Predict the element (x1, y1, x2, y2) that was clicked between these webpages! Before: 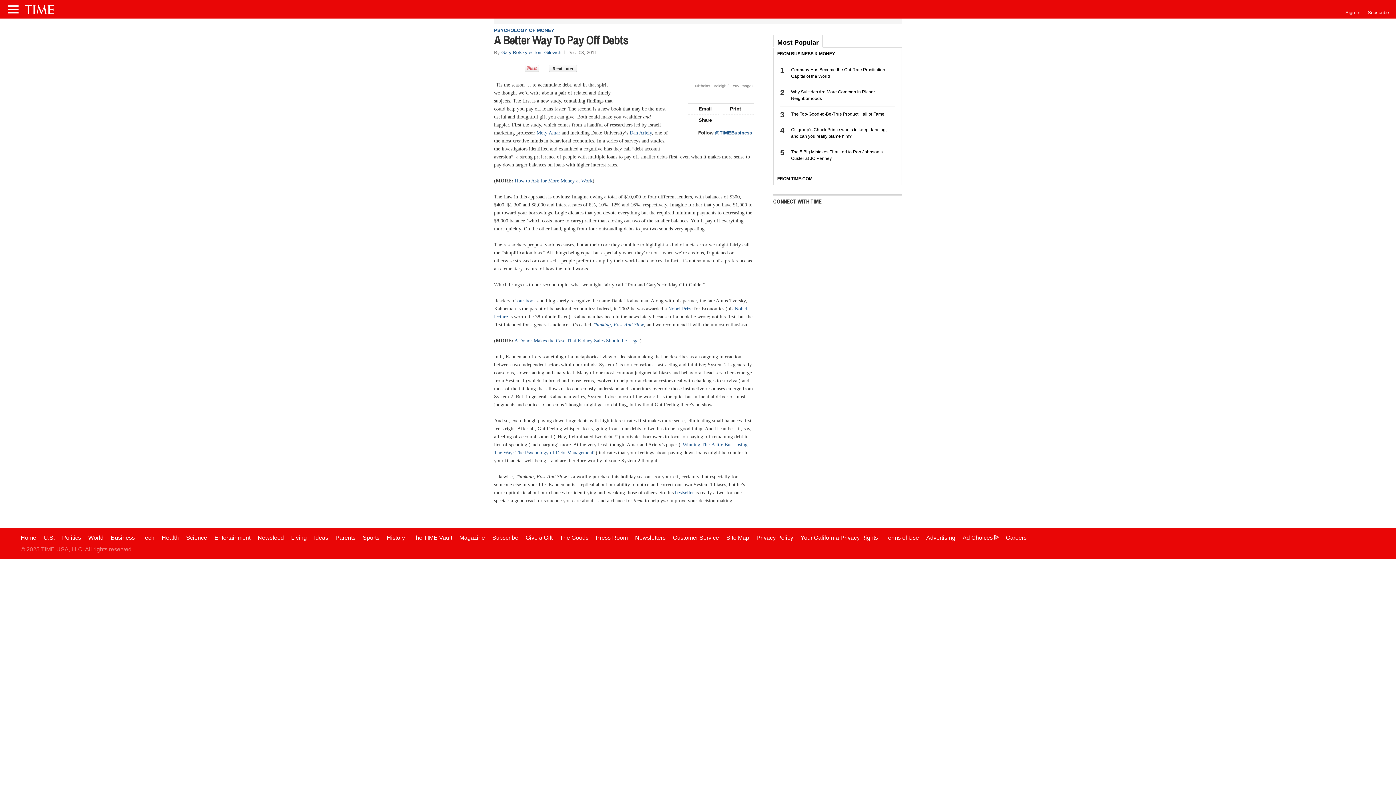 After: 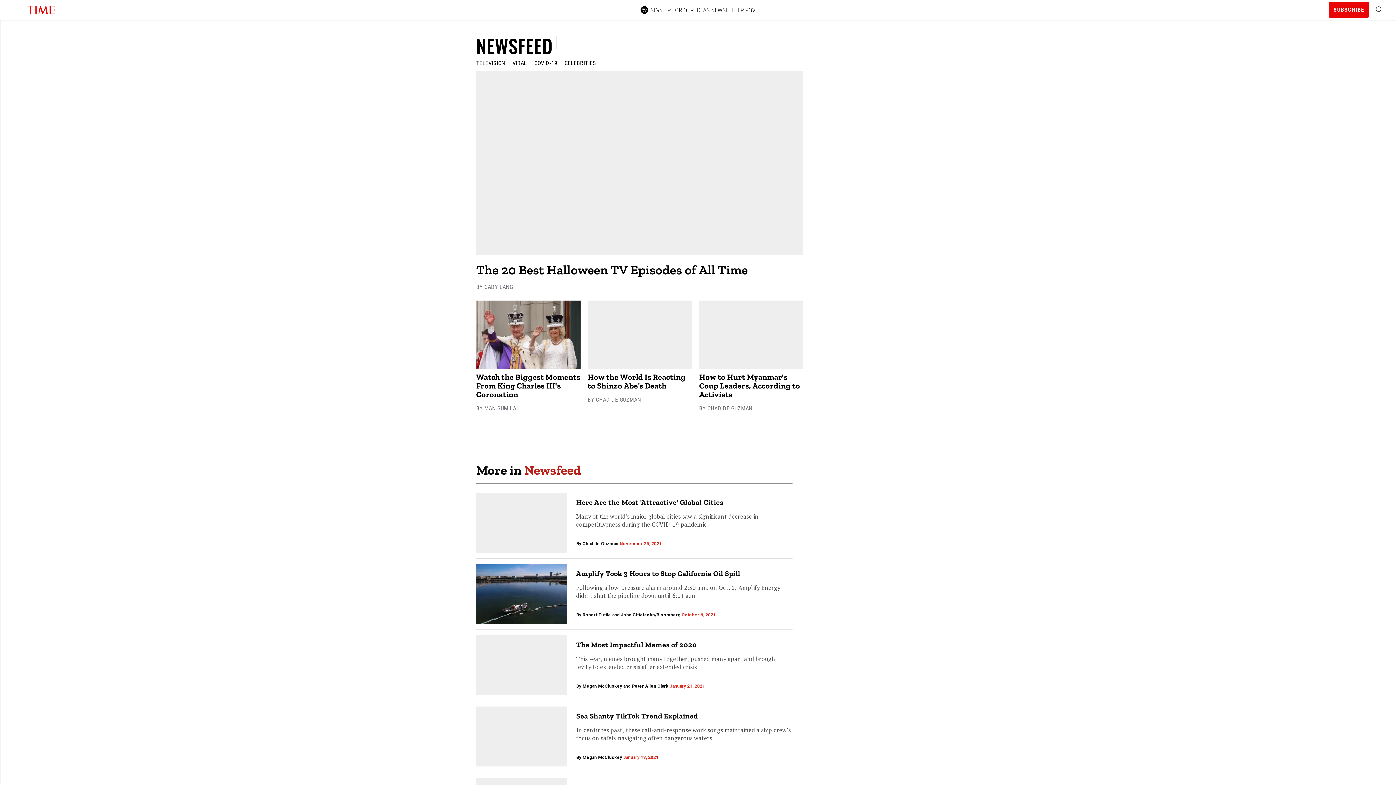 Action: label: Newsfeed bbox: (257, 534, 283, 541)